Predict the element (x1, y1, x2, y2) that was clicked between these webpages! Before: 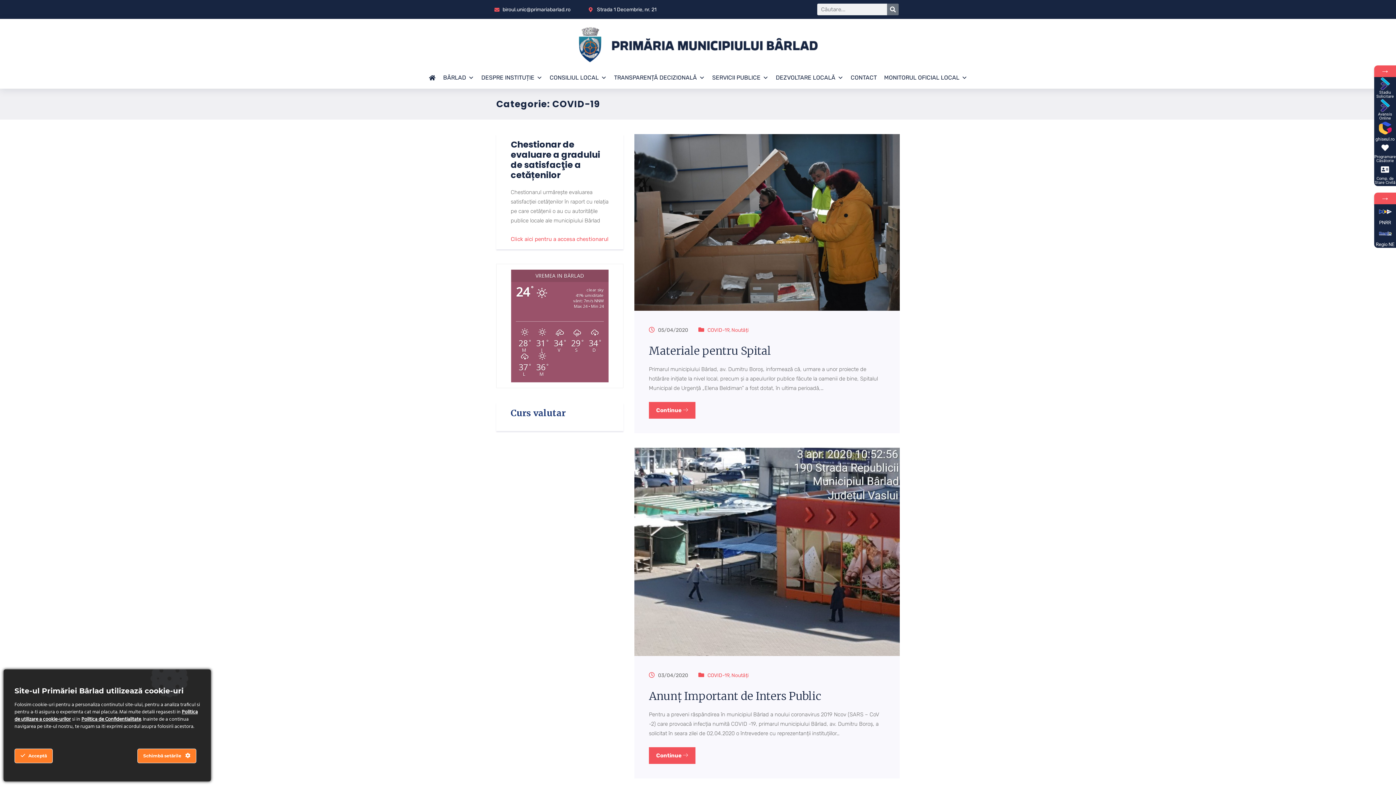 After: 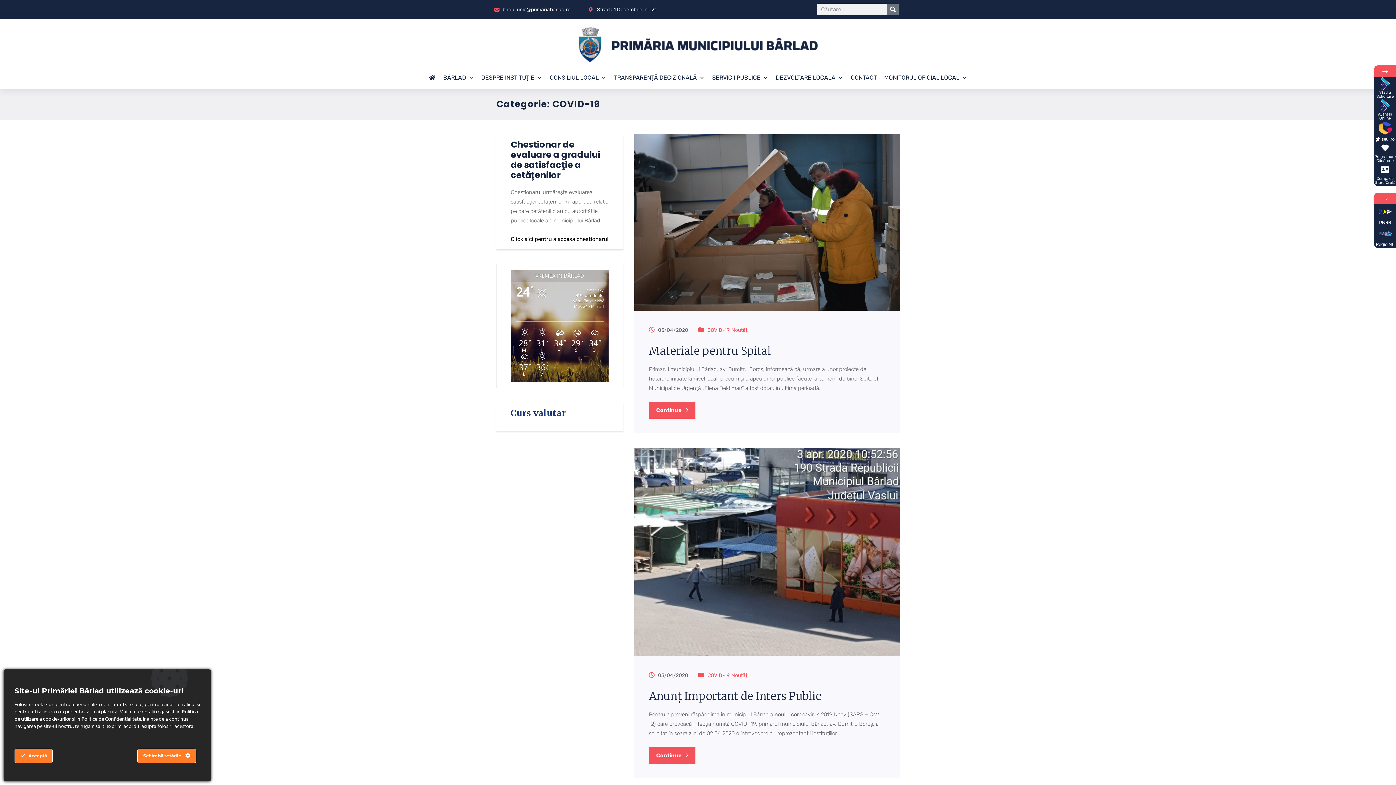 Action: label: Click aici pentru a accesa chestionarul bbox: (510, 236, 608, 242)